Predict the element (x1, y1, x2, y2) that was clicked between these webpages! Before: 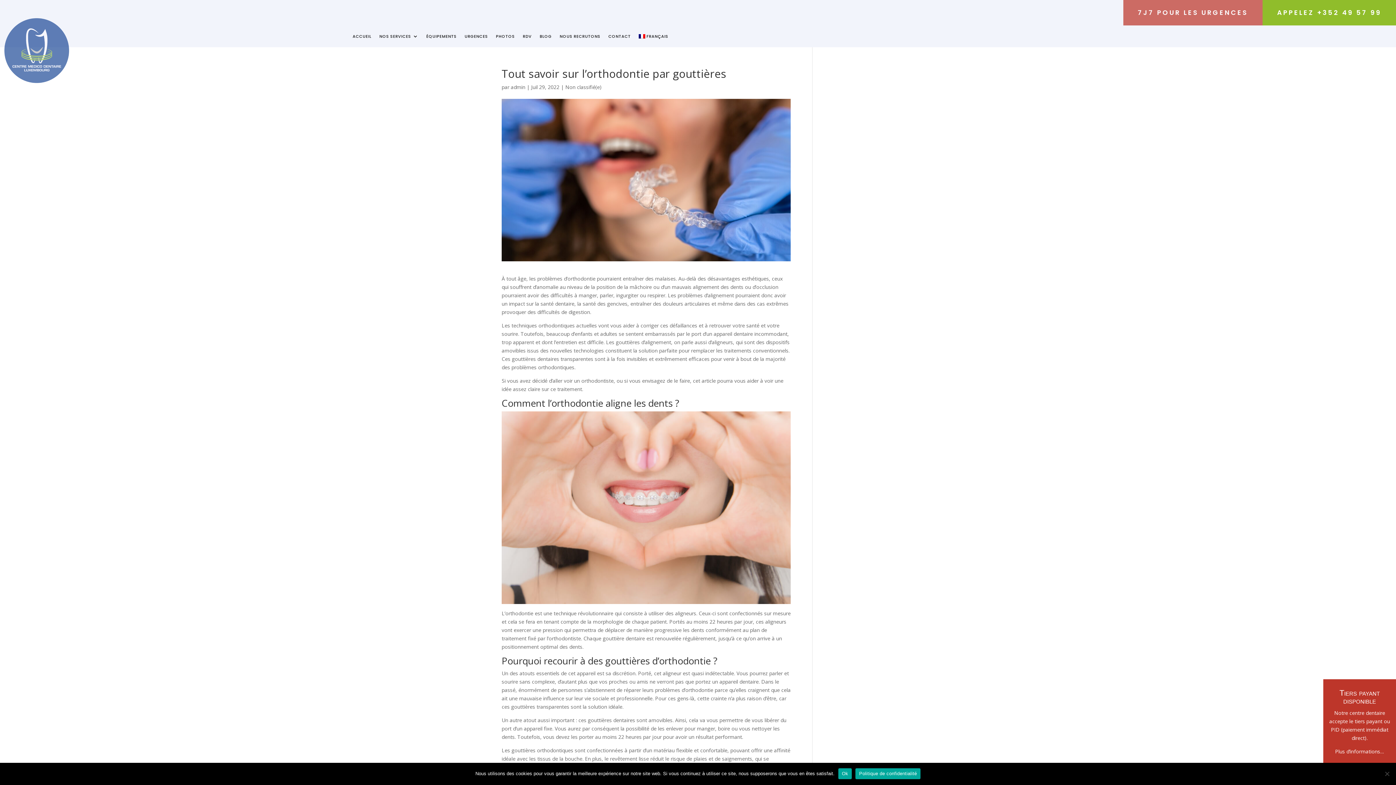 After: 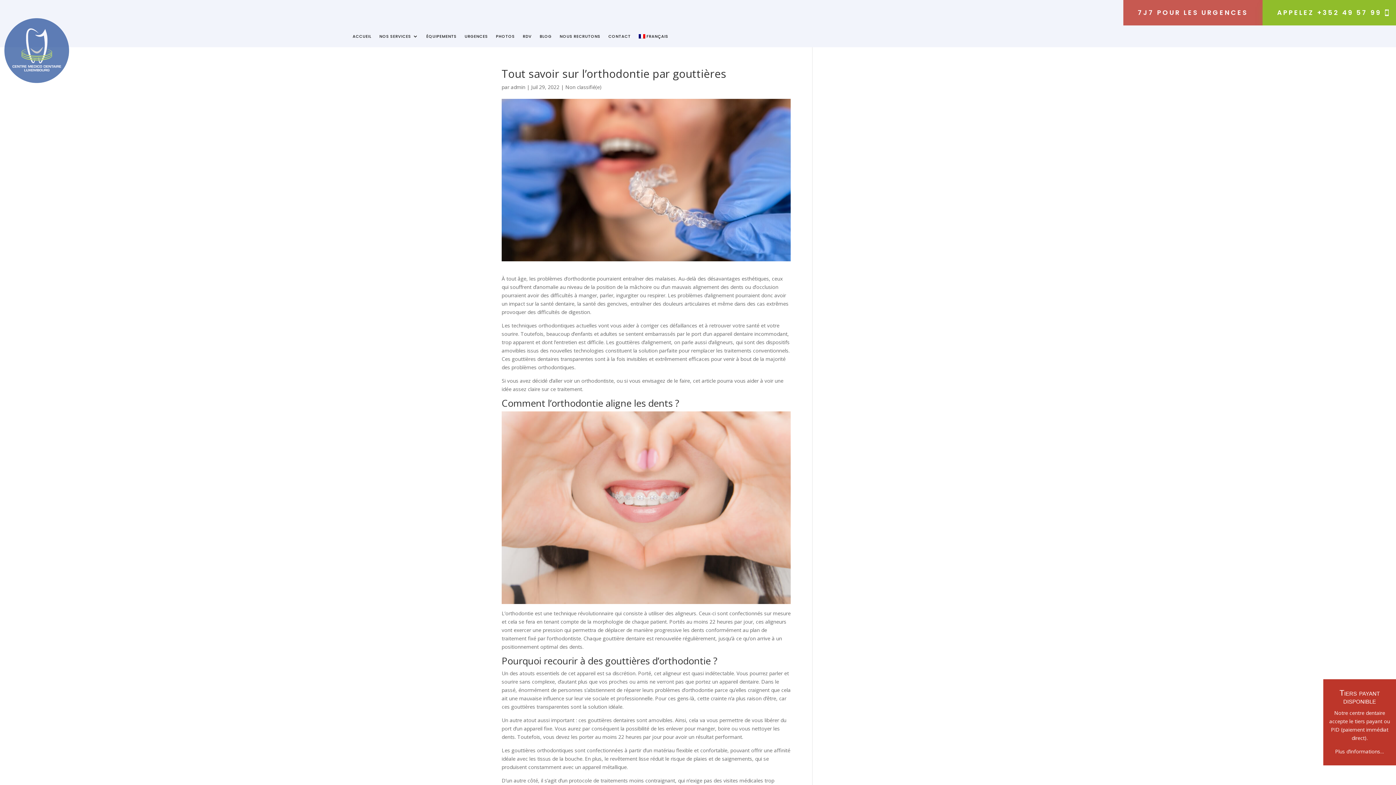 Action: bbox: (1262, 0, 1396, 25) label: APPELEZ +352 49 57 99